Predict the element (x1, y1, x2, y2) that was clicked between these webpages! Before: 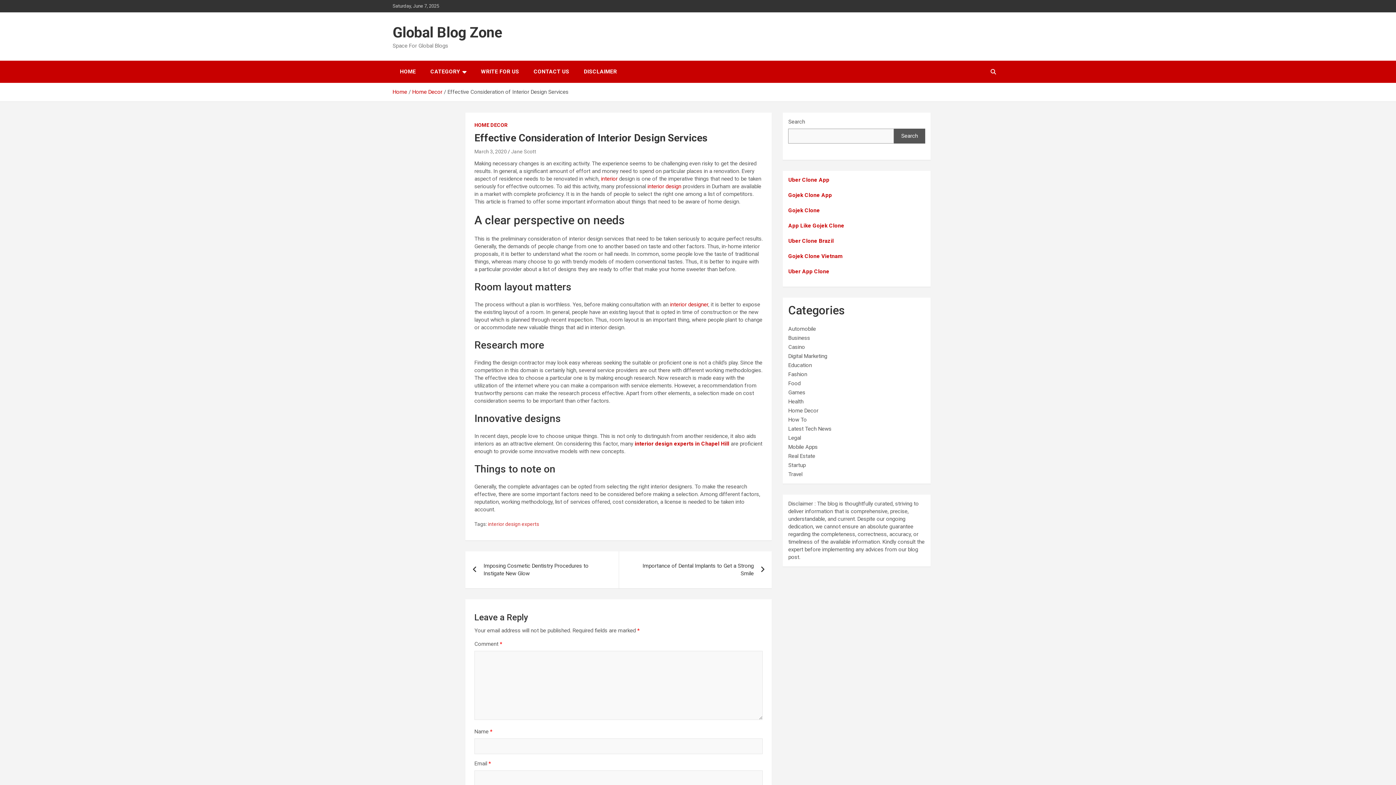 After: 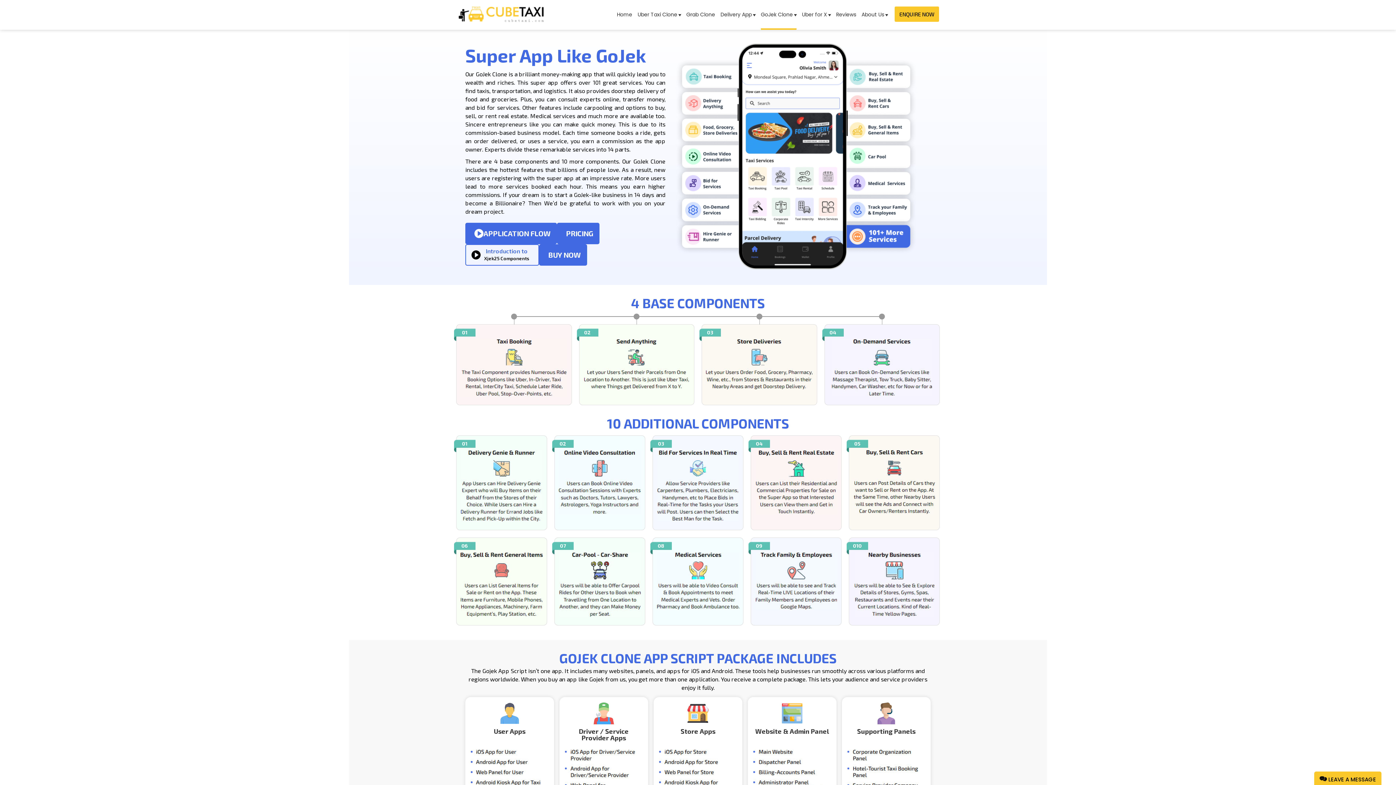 Action: bbox: (788, 222, 844, 229) label: App Like Gojek Clone